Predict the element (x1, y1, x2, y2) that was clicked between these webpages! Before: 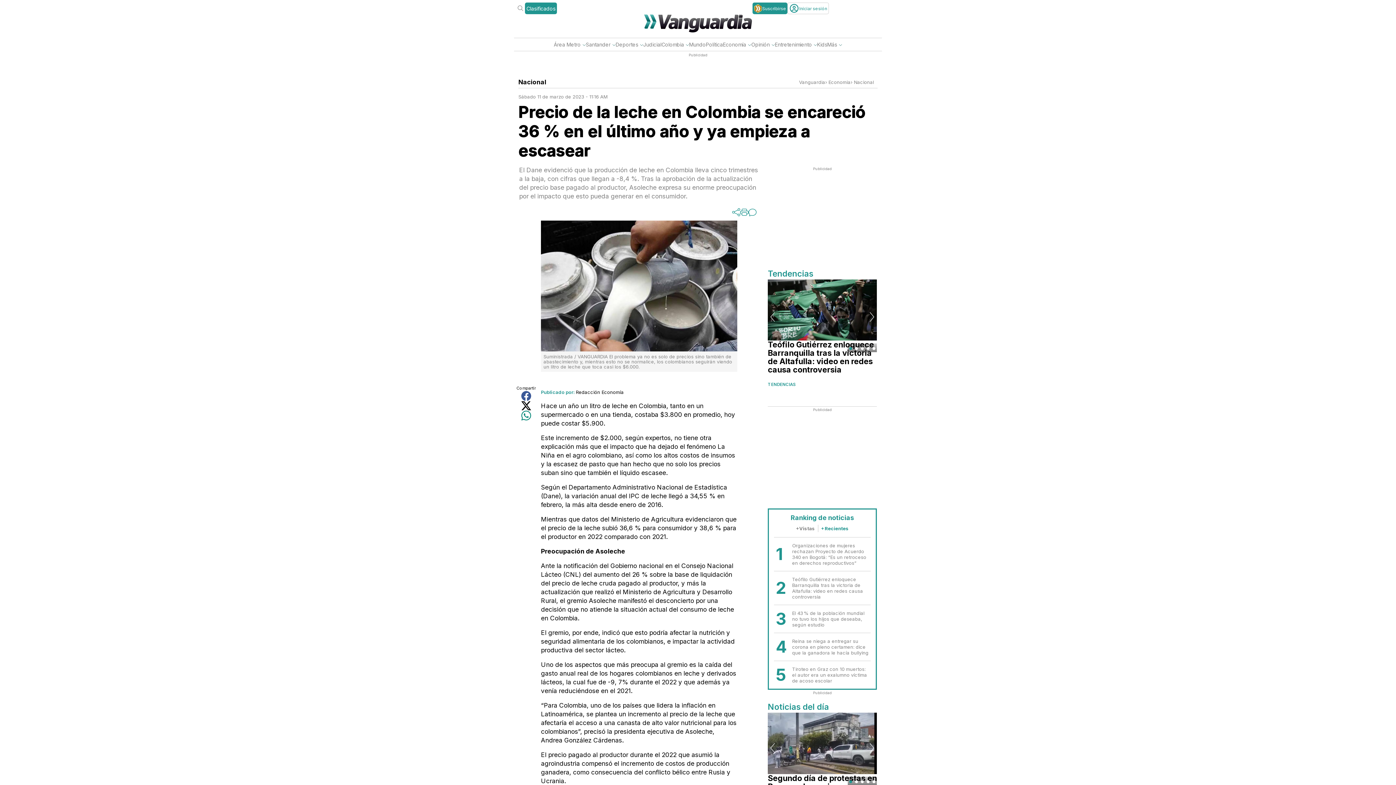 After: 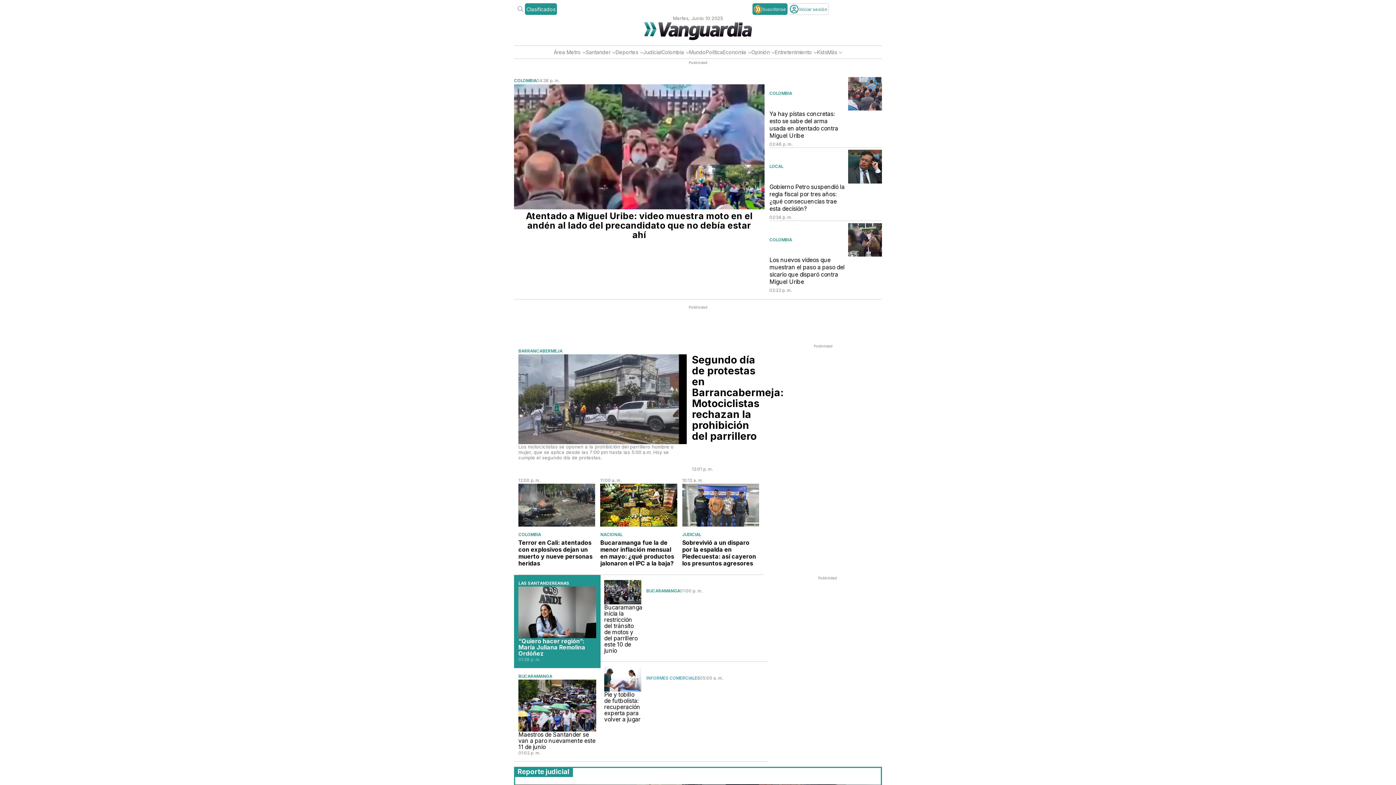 Action: bbox: (643, 14, 752, 32)